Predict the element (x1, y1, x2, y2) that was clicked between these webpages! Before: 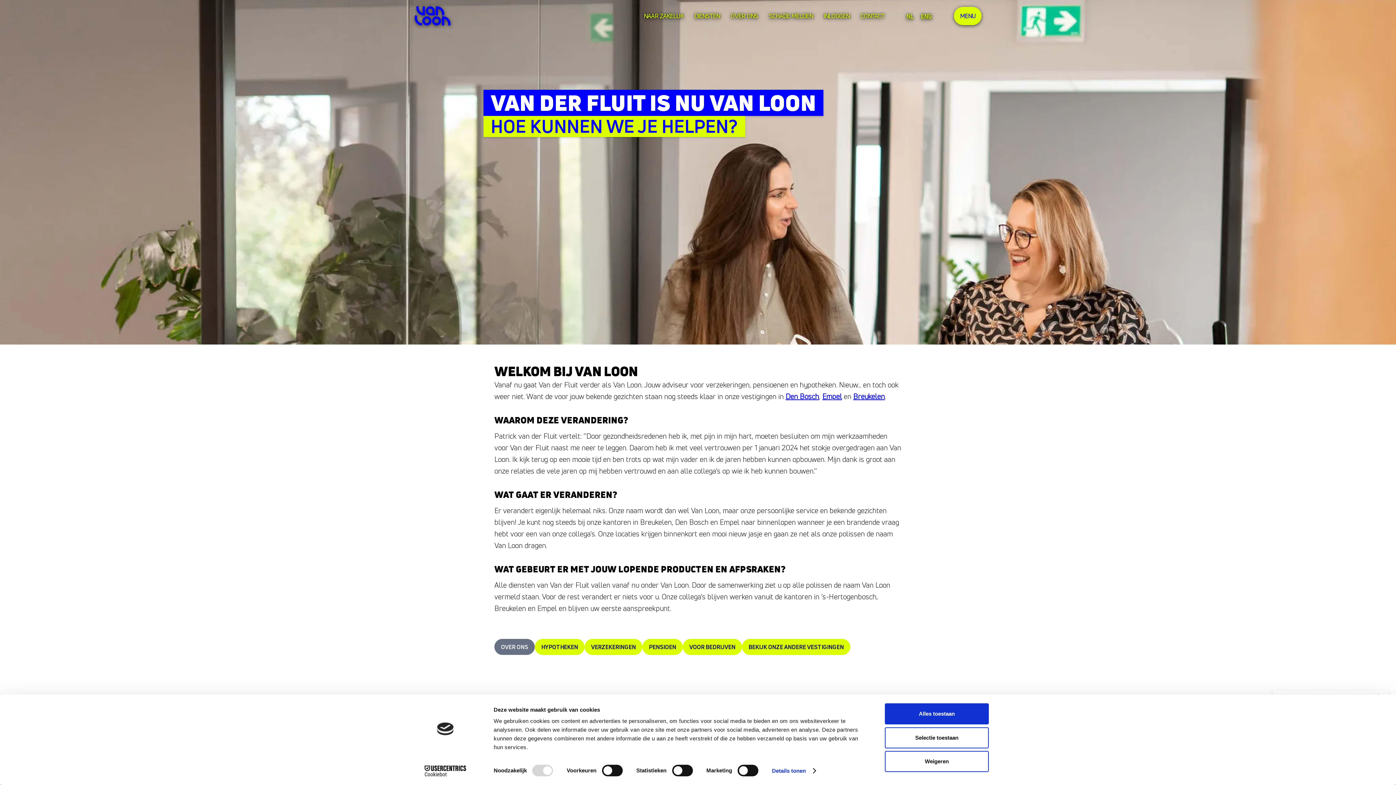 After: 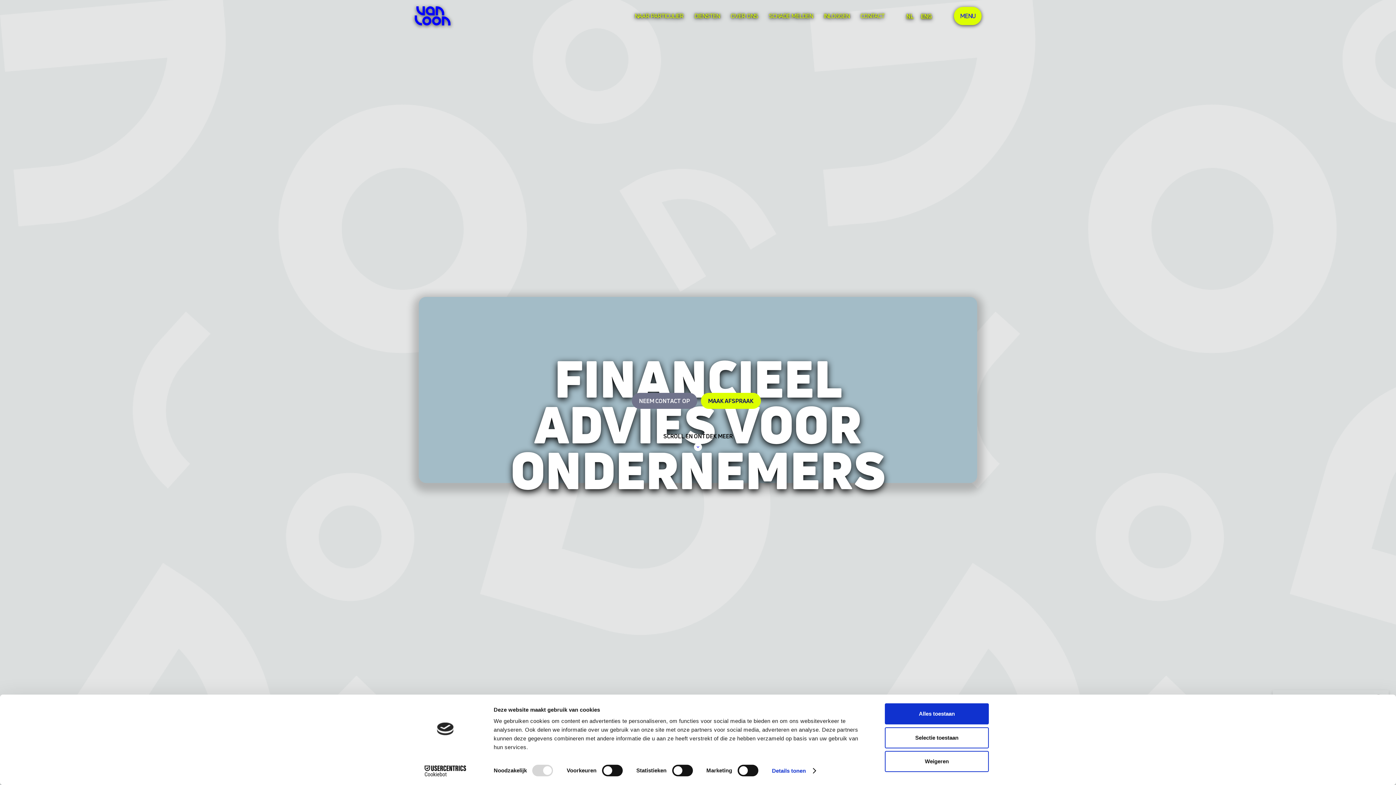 Action: bbox: (640, 12, 690, 20) label: NAAR ZAKELIJK